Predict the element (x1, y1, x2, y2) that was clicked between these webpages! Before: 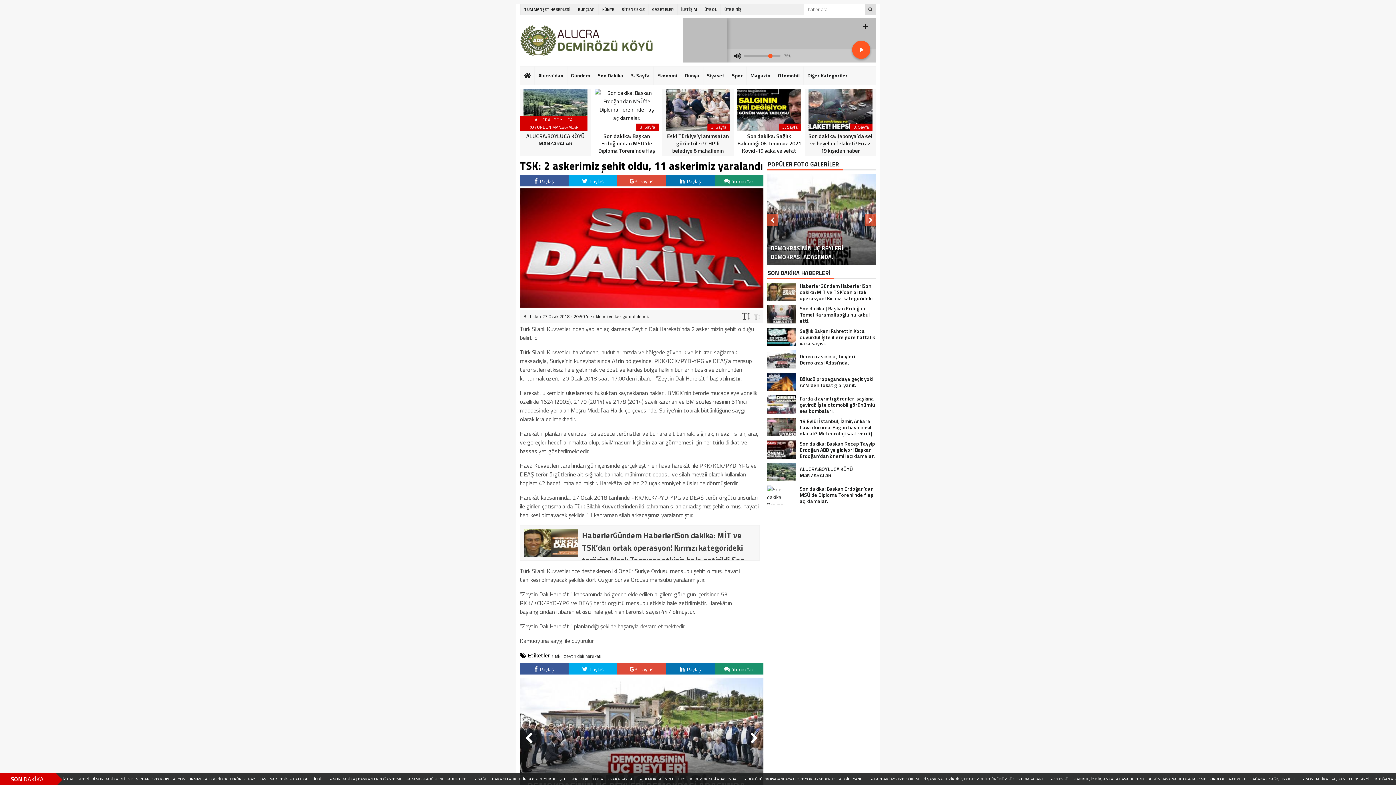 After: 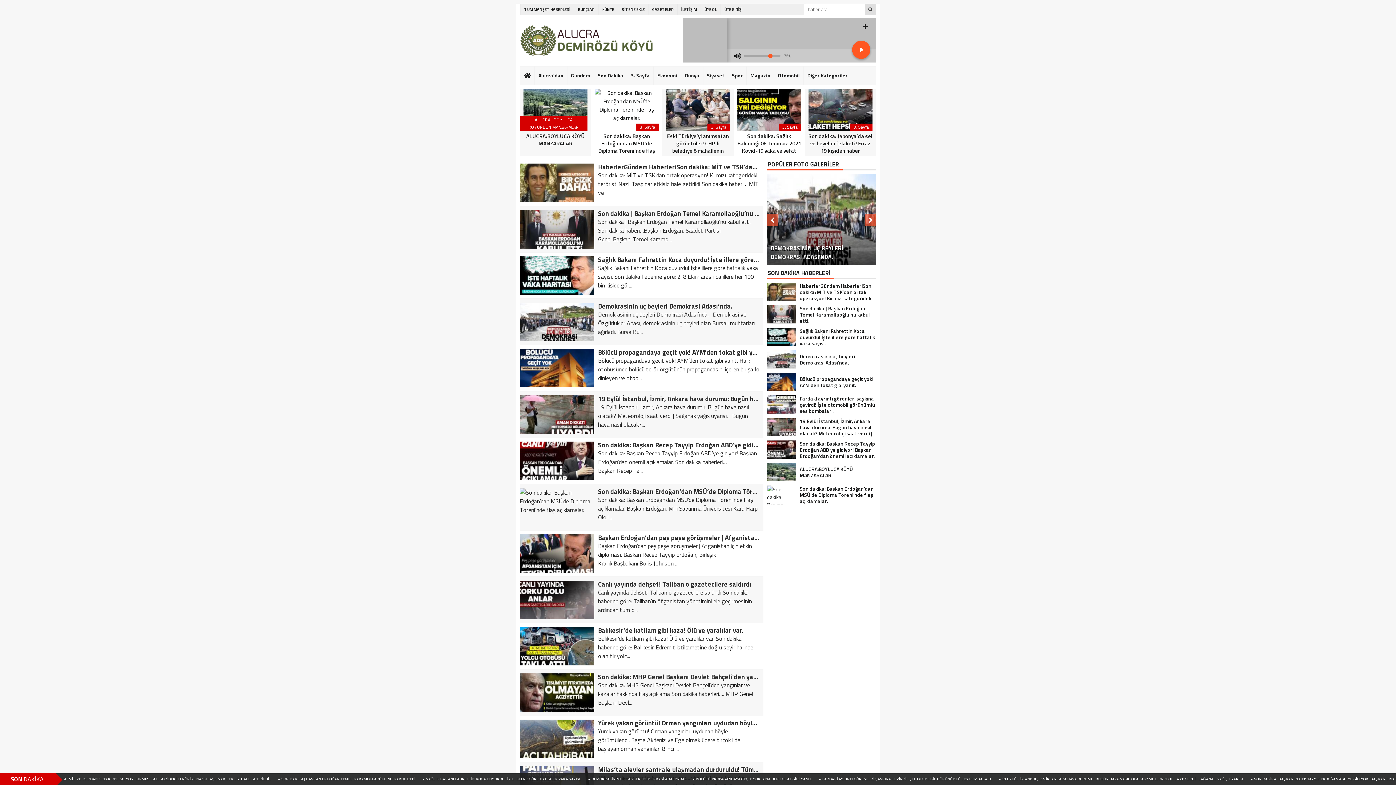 Action: label: Gündem bbox: (567, 66, 594, 84)